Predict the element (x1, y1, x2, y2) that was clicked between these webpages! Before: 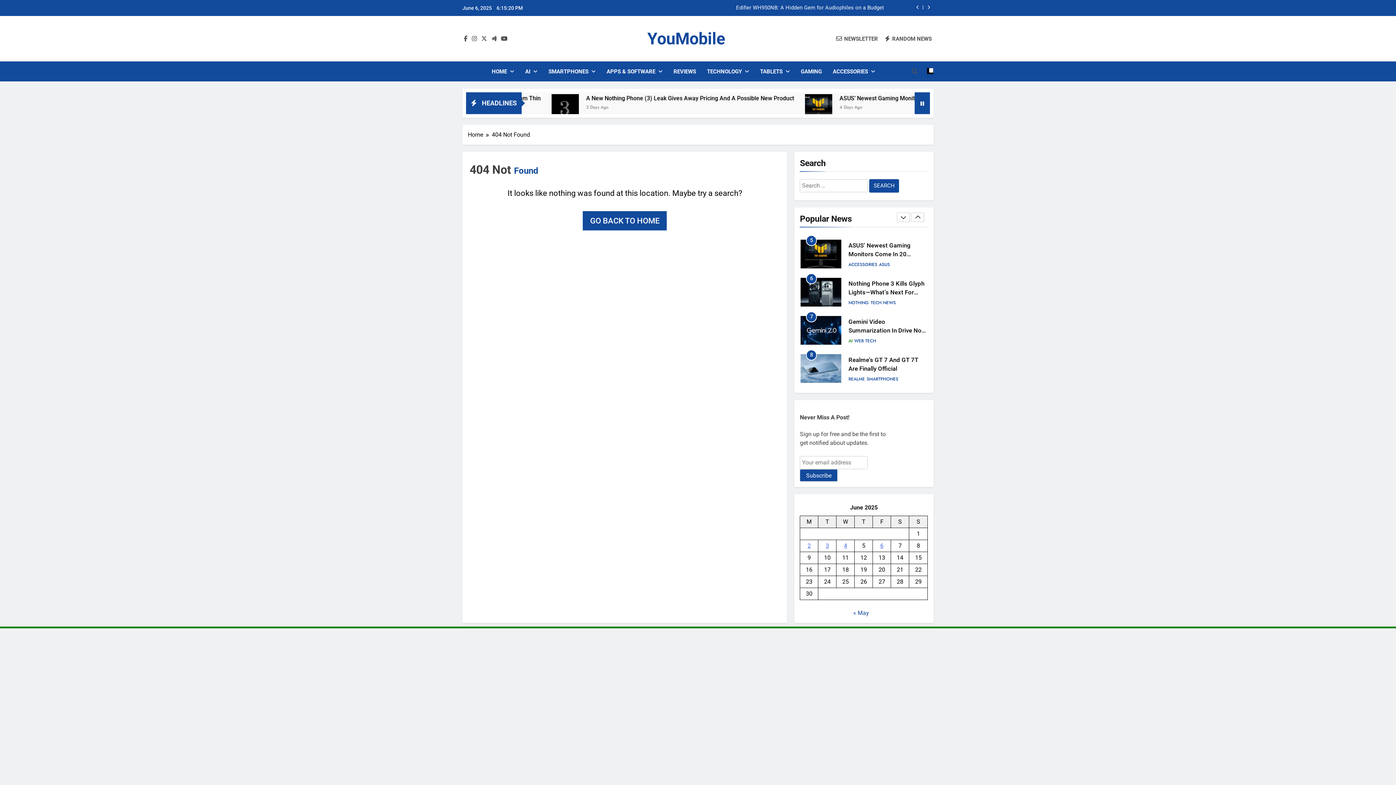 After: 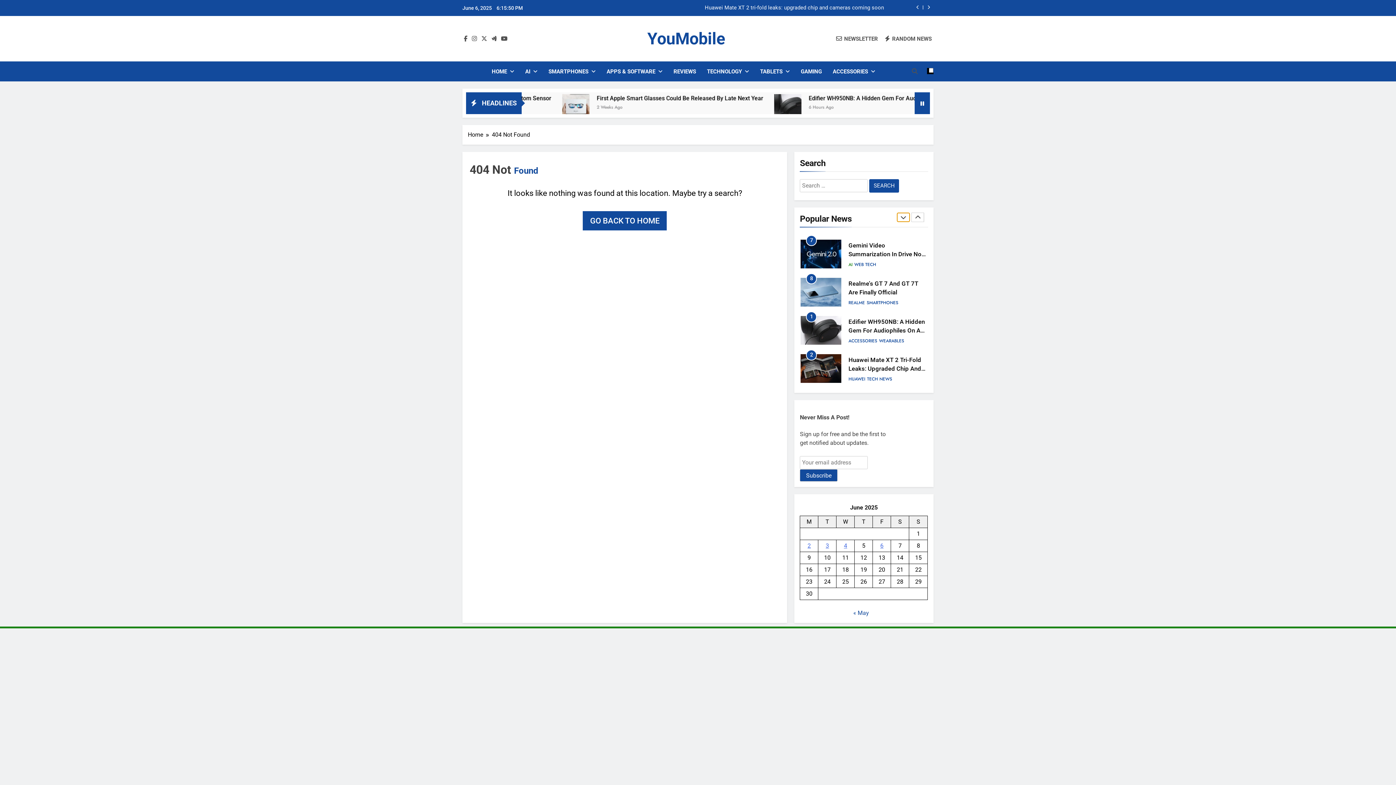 Action: bbox: (897, 212, 910, 222)